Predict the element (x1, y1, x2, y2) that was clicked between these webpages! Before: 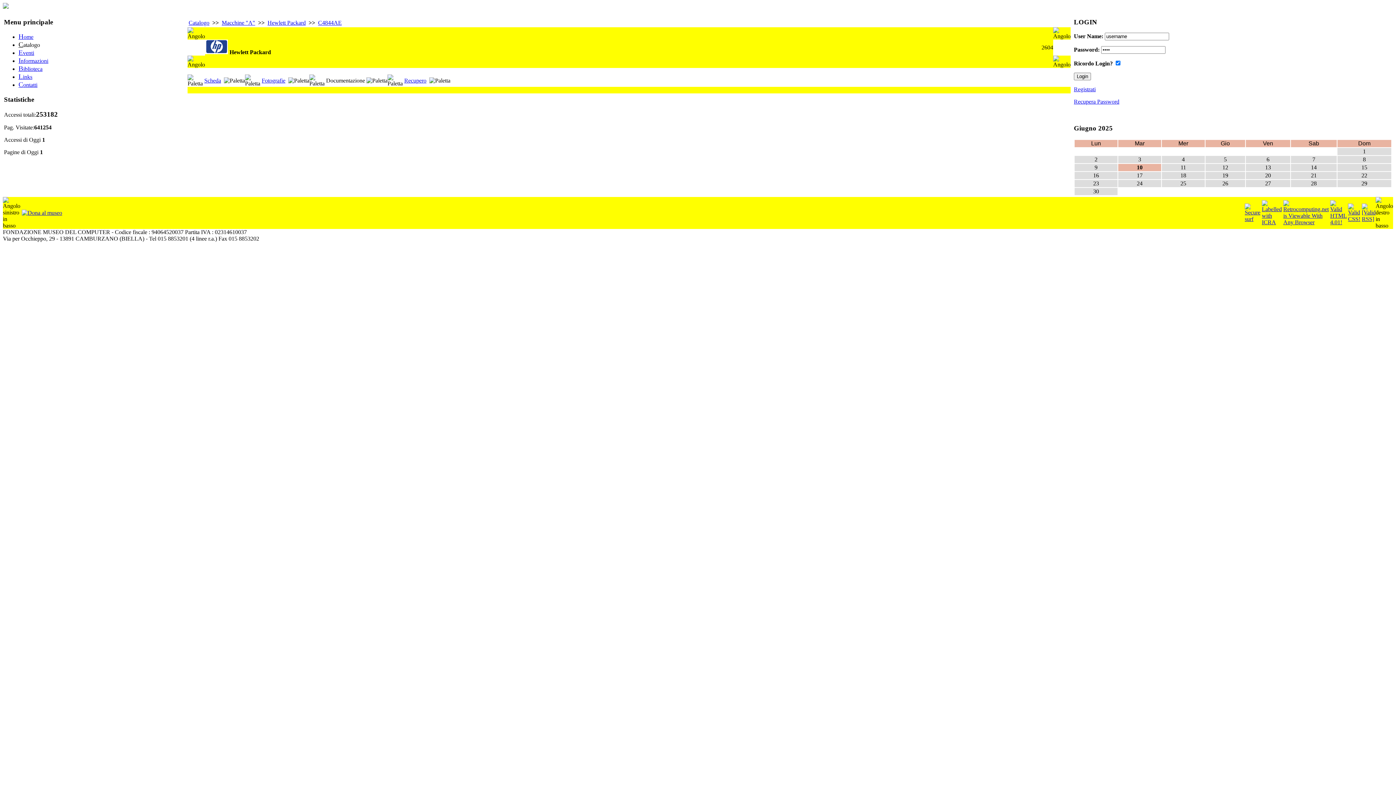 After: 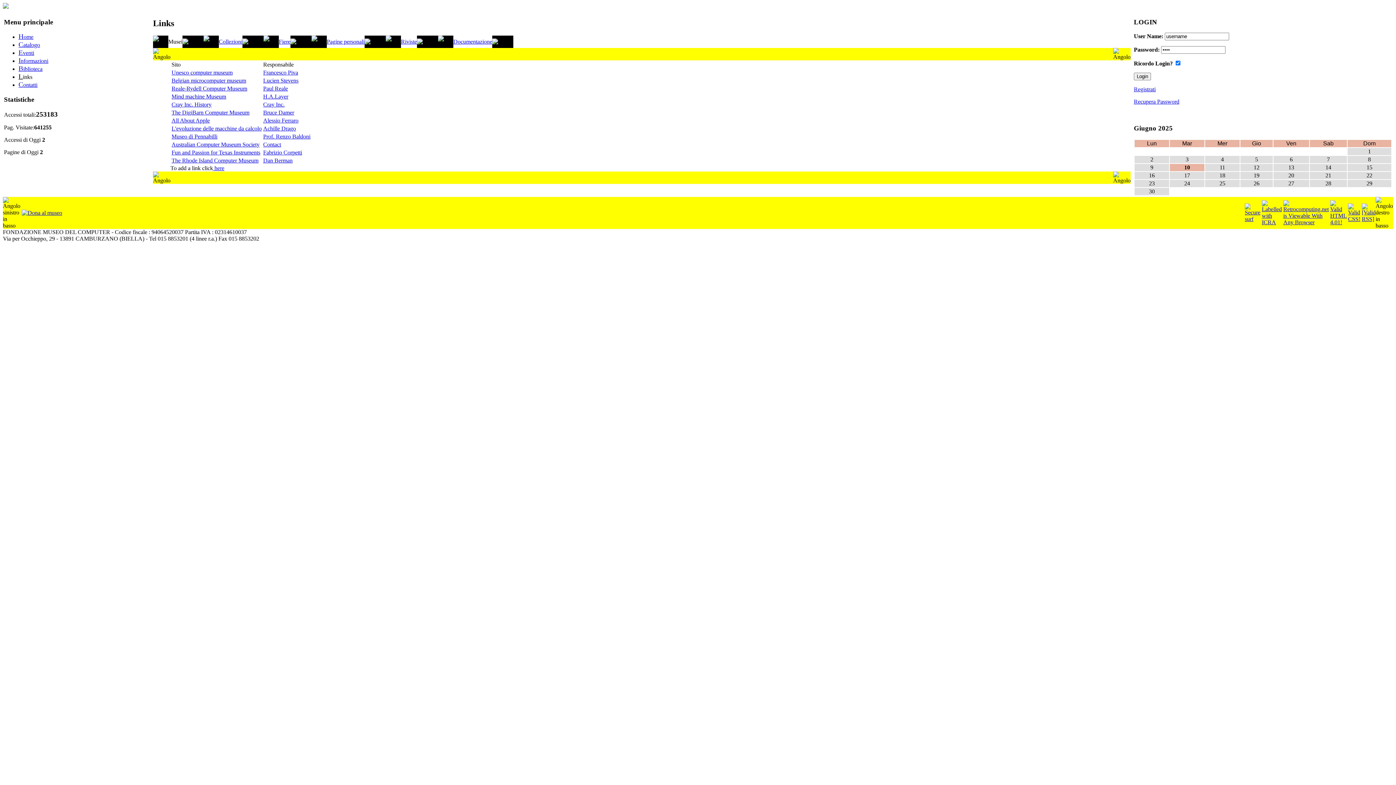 Action: label: Links bbox: (18, 73, 32, 80)